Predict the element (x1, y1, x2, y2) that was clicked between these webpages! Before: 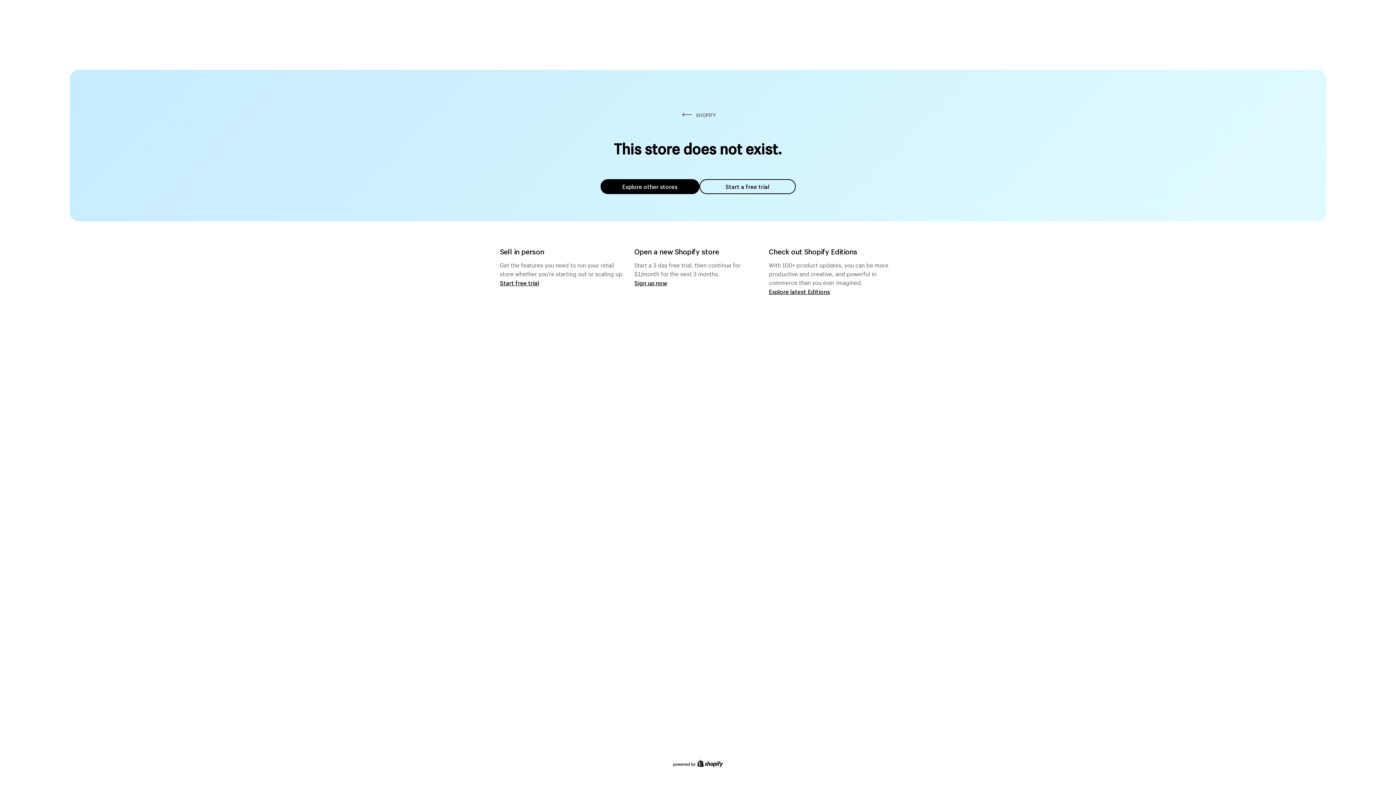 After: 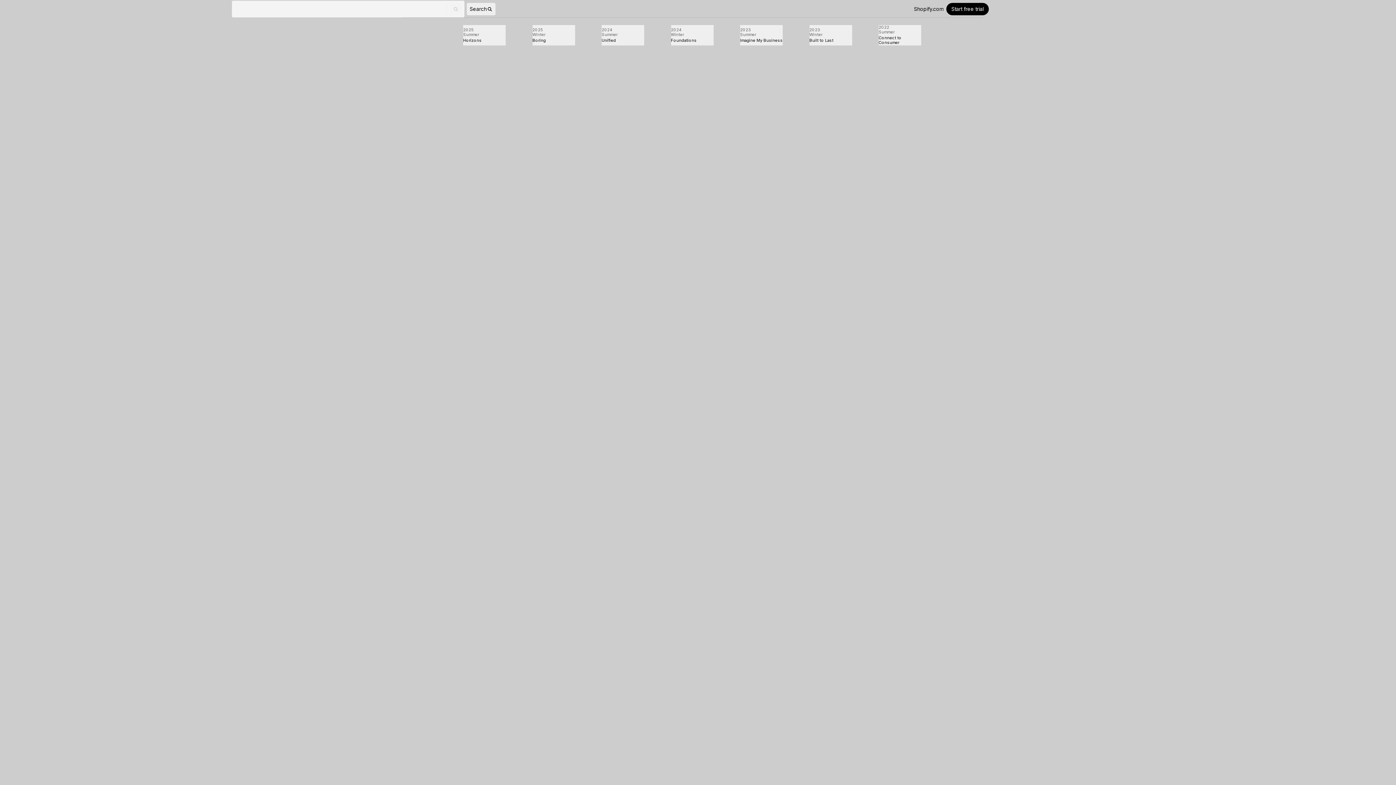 Action: label: Explore latest Editions bbox: (769, 287, 830, 295)